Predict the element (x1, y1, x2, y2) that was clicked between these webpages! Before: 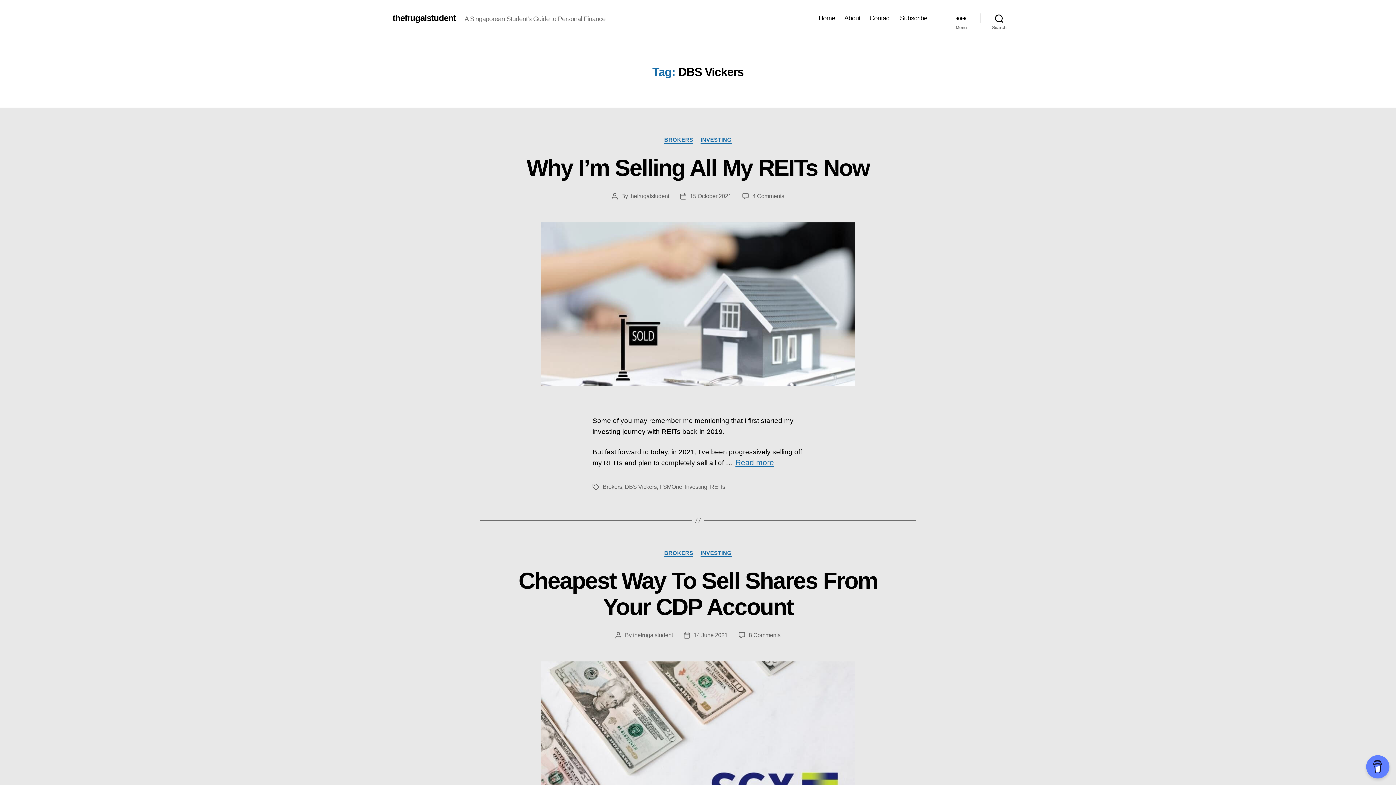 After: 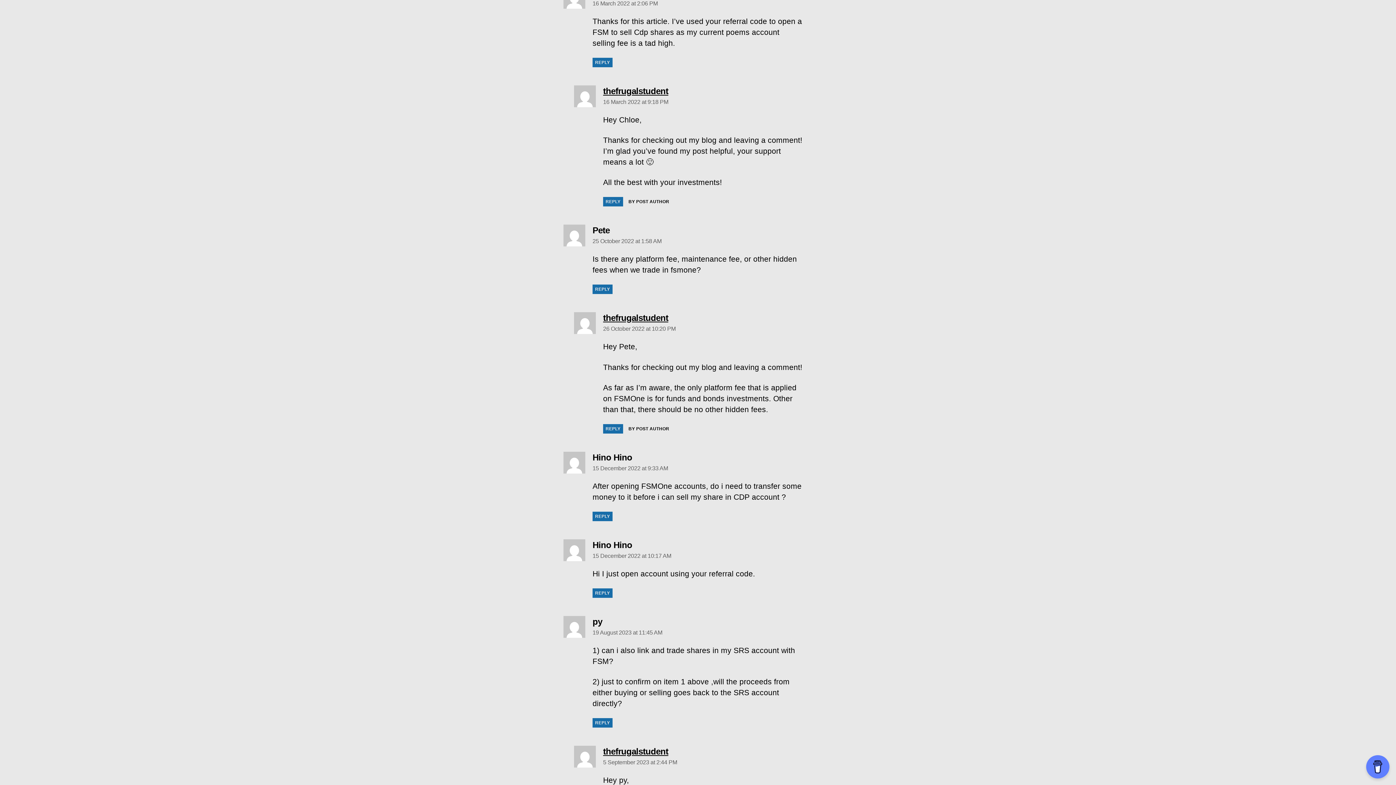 Action: label: 8 Comments
on Cheapest Way To Sell Shares From Your CDP Account bbox: (748, 632, 780, 638)